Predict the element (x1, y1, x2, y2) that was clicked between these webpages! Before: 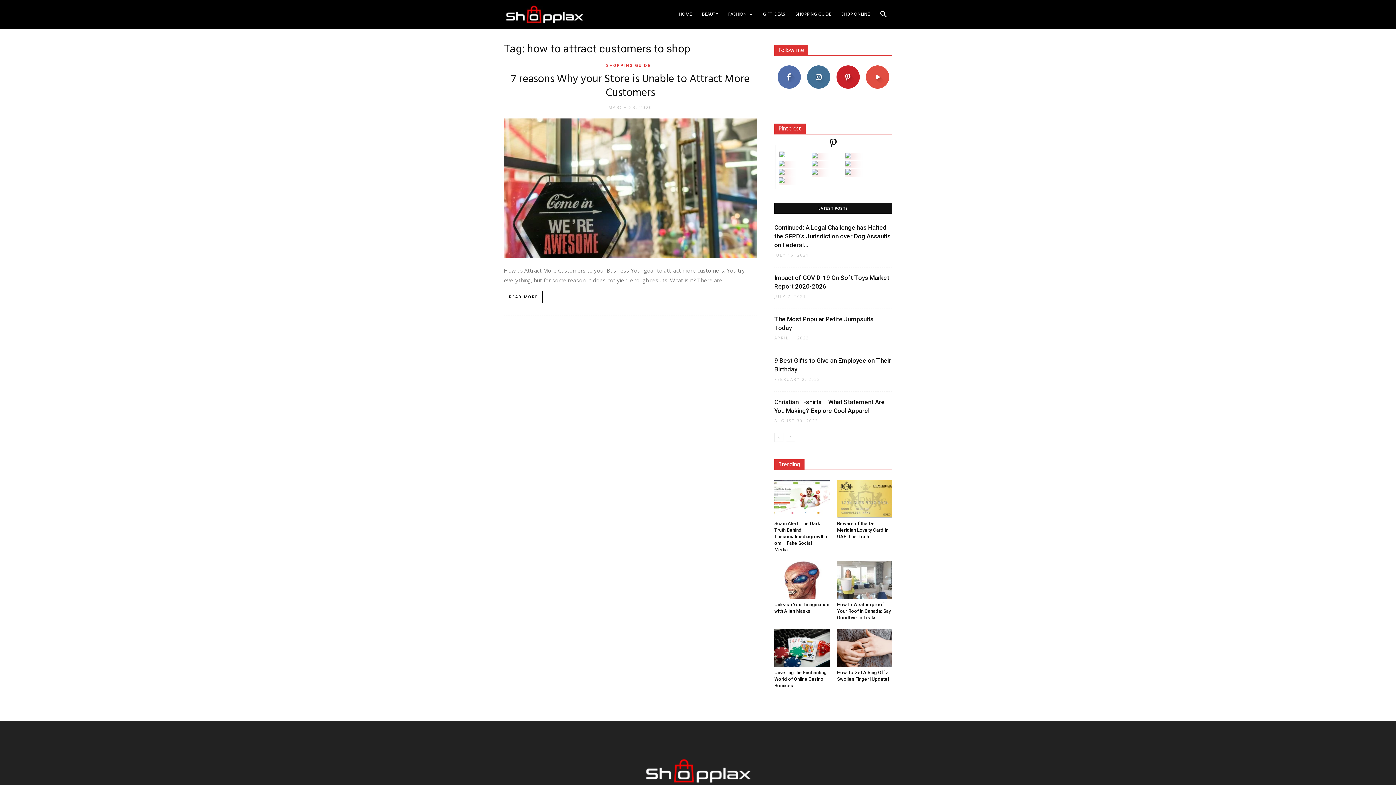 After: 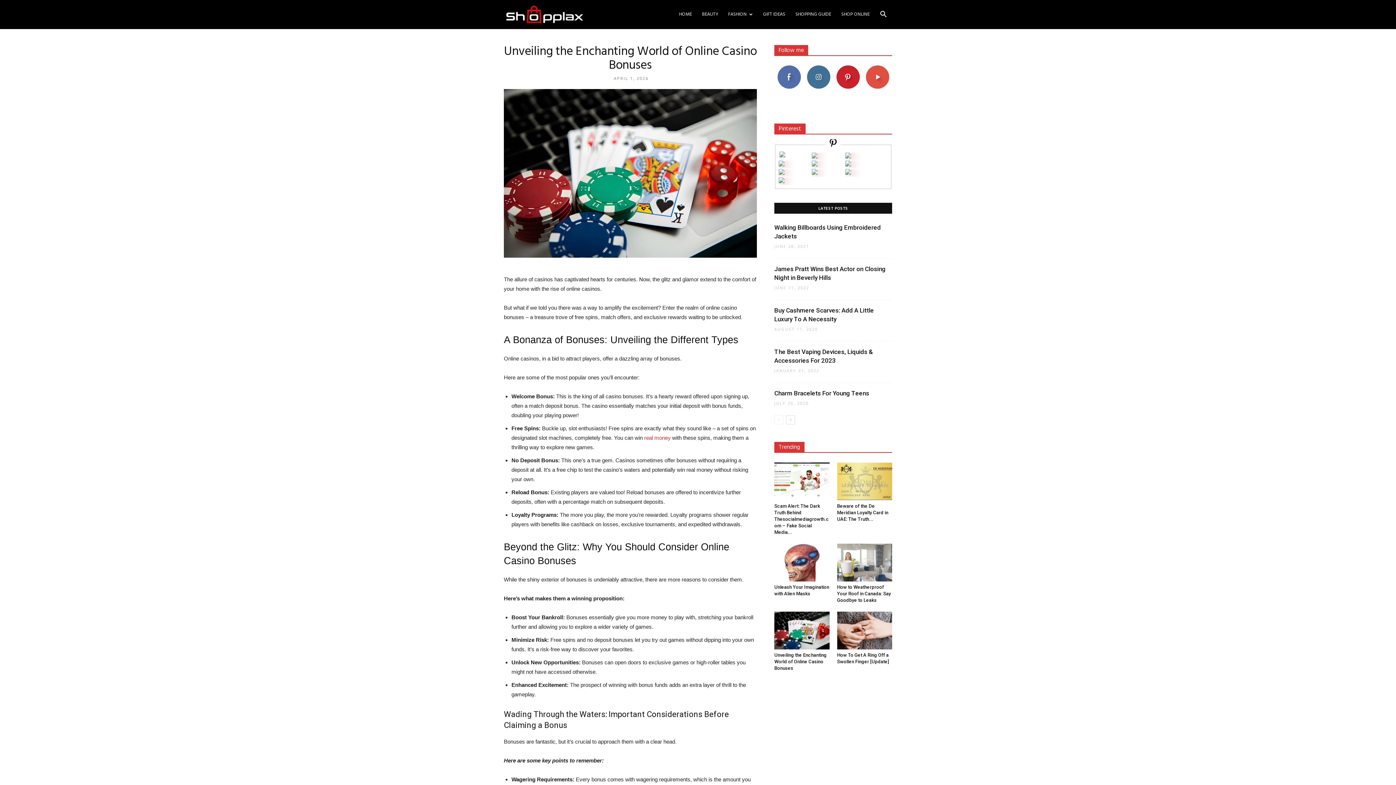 Action: bbox: (774, 670, 826, 688) label: Unveiling the Enchanting World of Online Casino Bonuses